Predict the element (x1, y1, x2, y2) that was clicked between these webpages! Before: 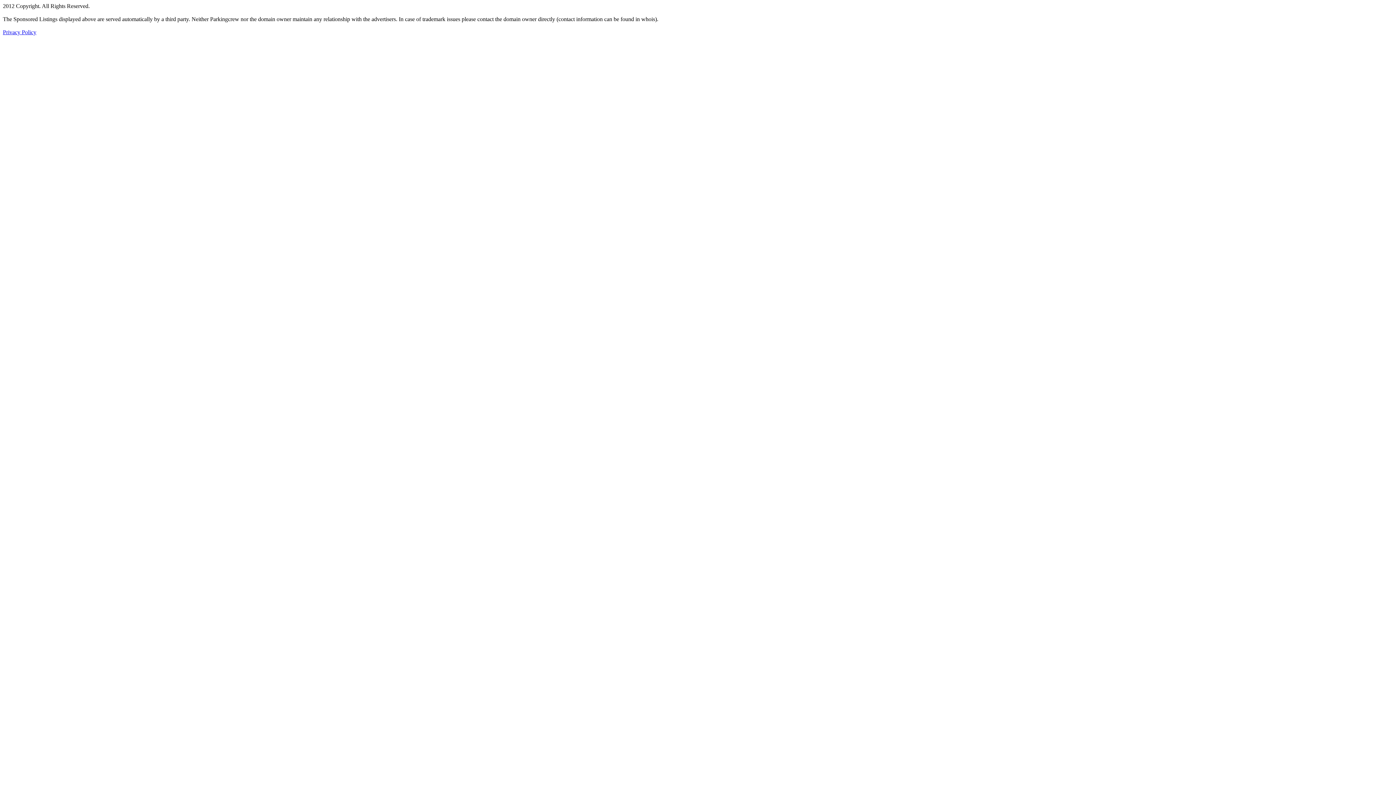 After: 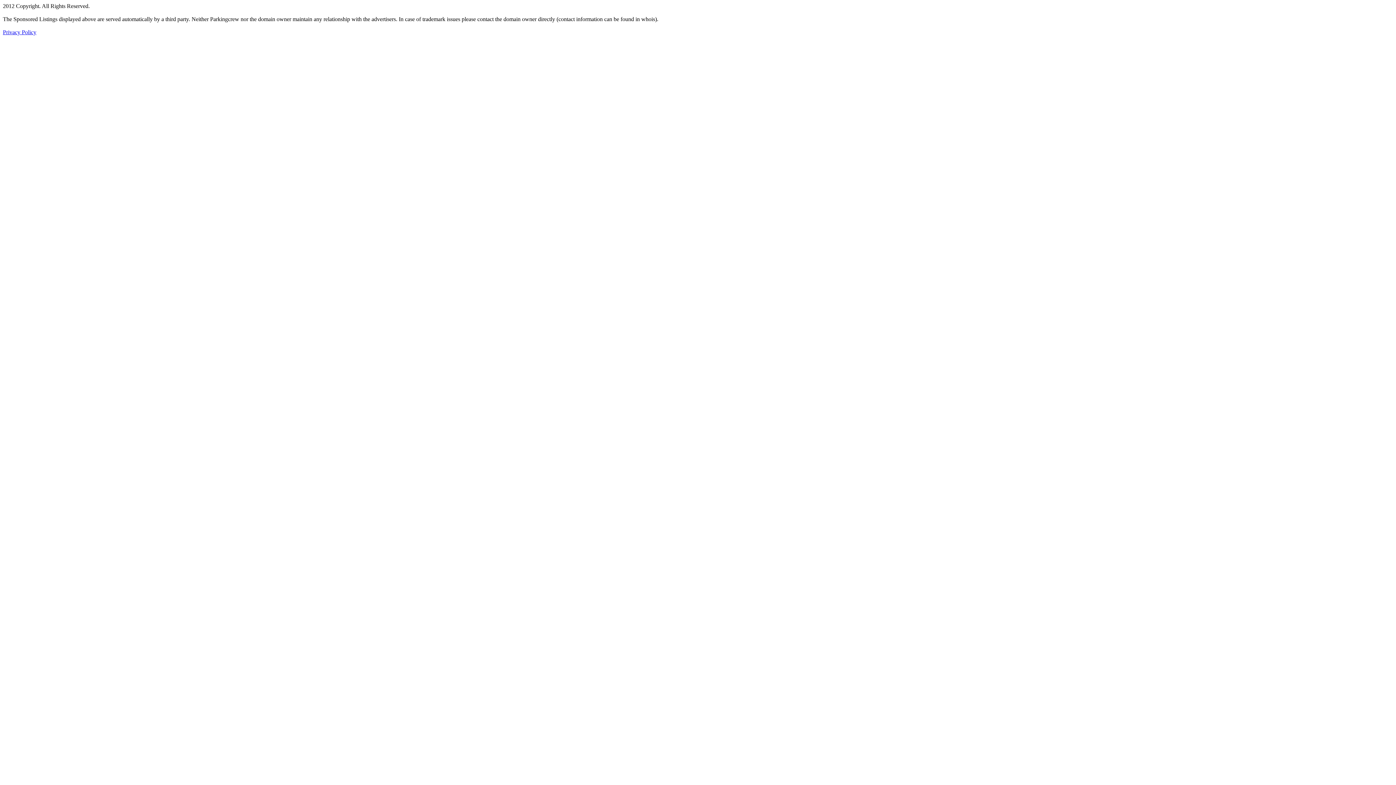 Action: bbox: (2, 29, 36, 35) label: Privacy Policy